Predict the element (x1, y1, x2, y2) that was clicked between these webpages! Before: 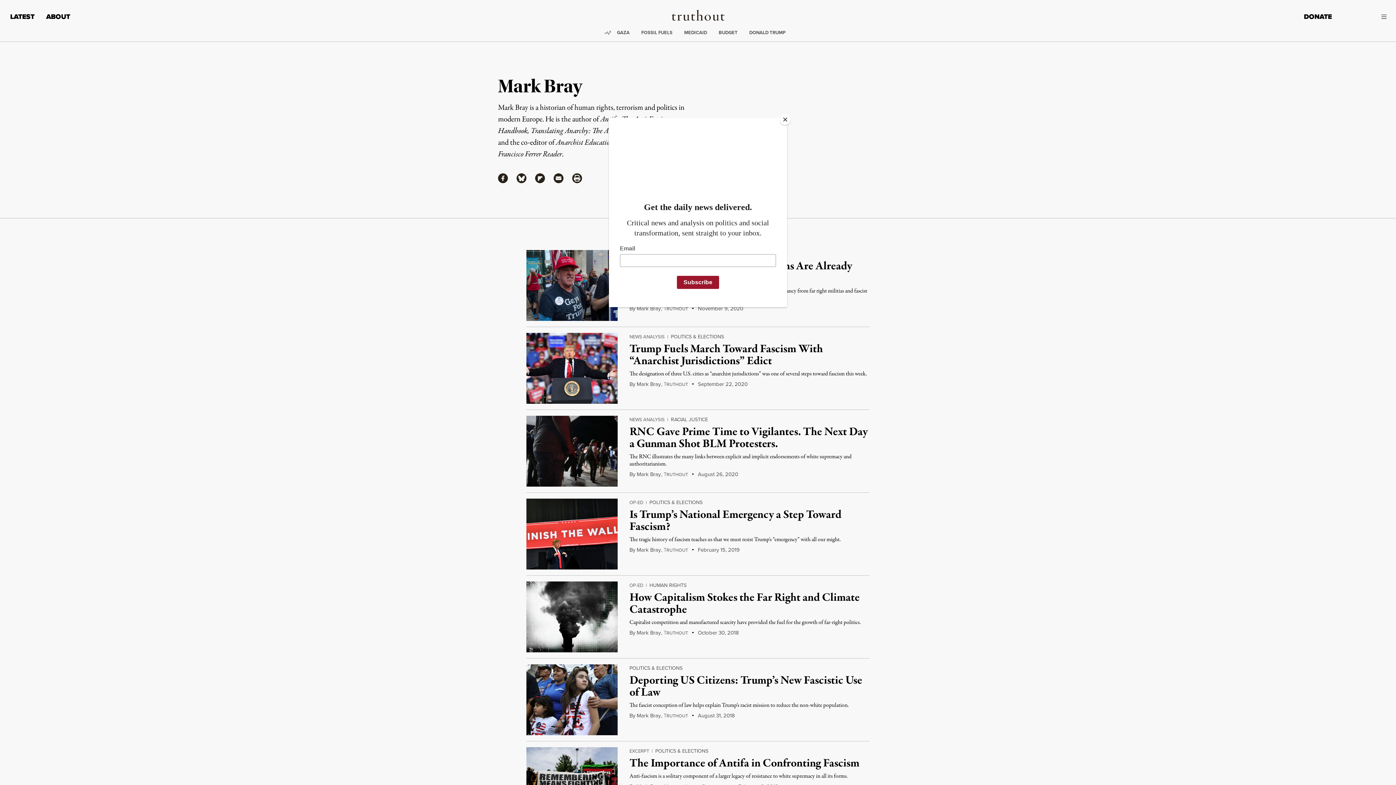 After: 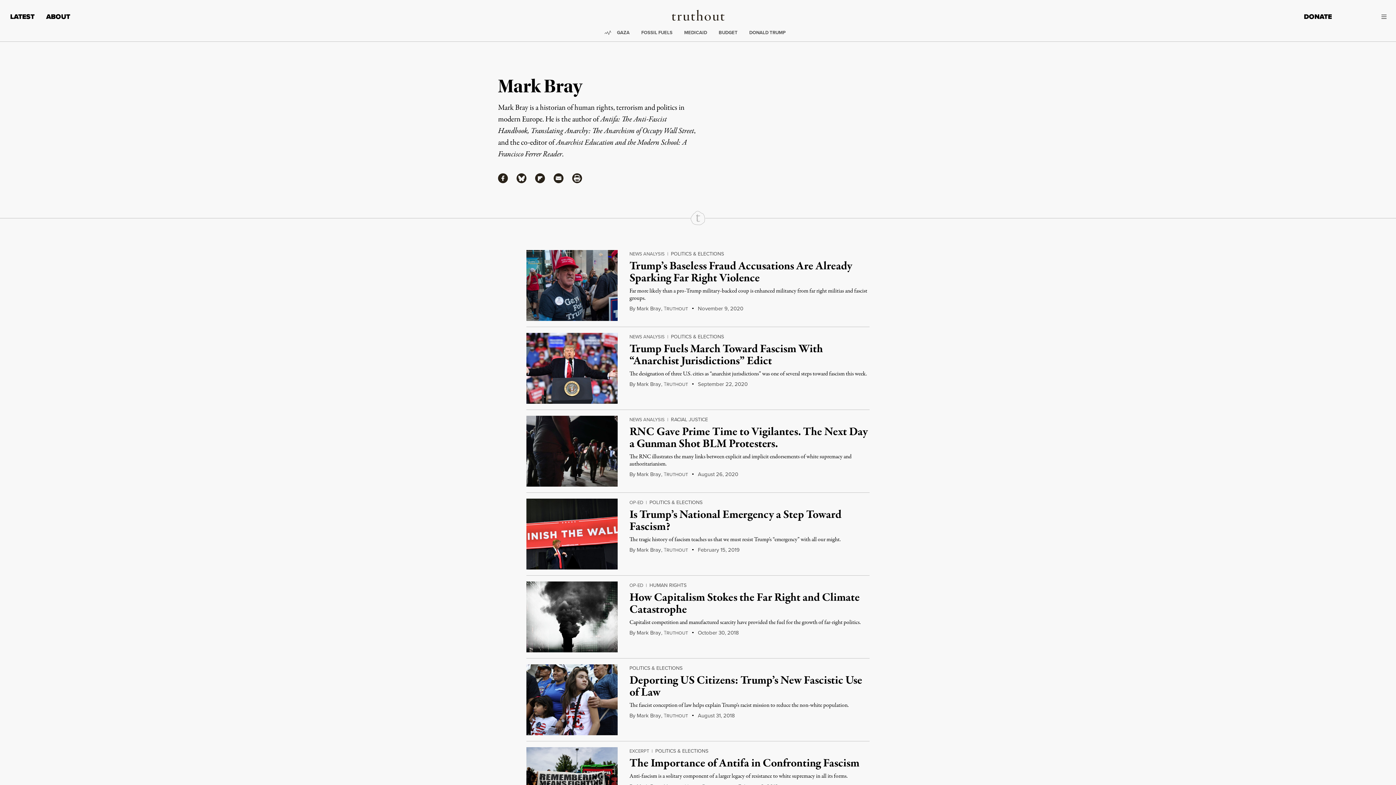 Action: bbox: (780, 114, 790, 125) label: Close